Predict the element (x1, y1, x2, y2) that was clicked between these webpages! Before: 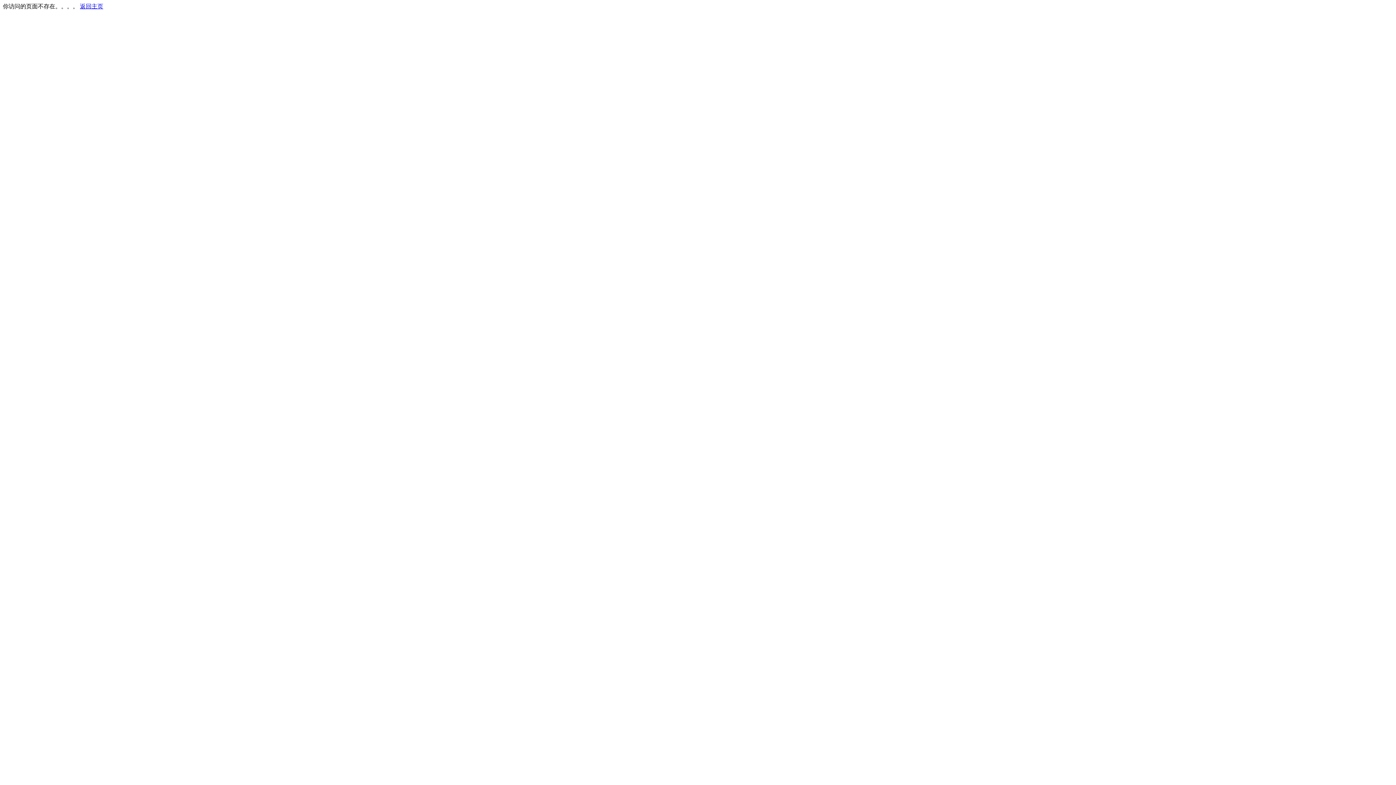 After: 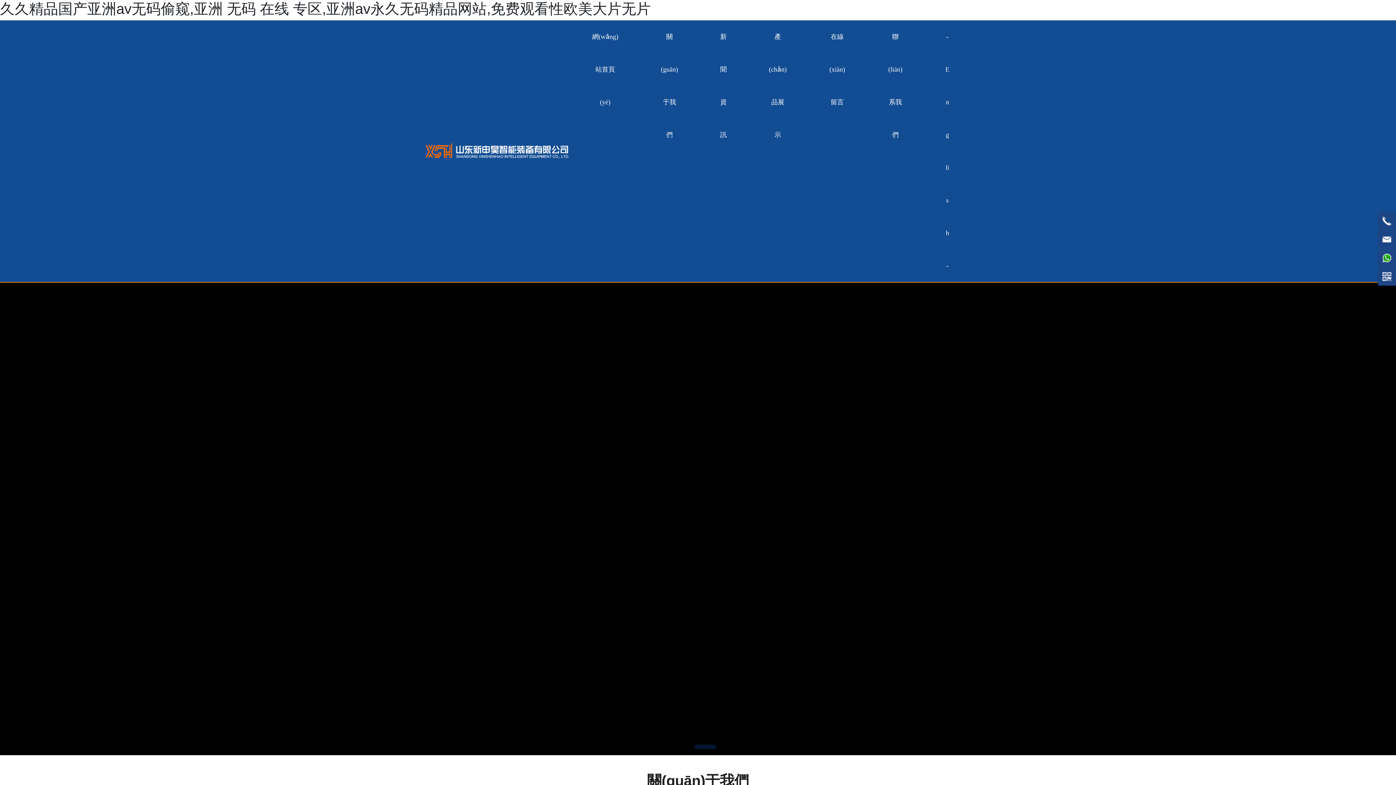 Action: label: 返回主页 bbox: (80, 3, 103, 9)